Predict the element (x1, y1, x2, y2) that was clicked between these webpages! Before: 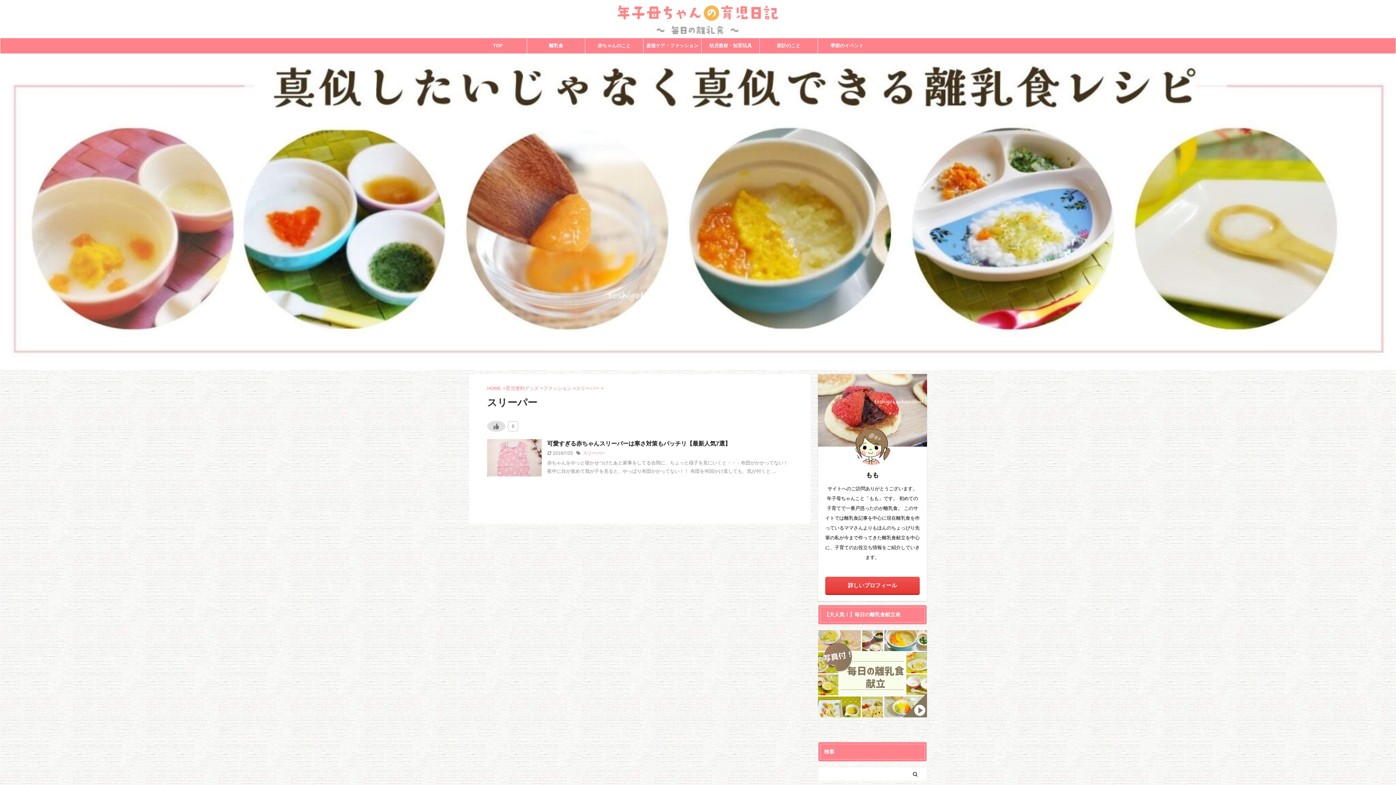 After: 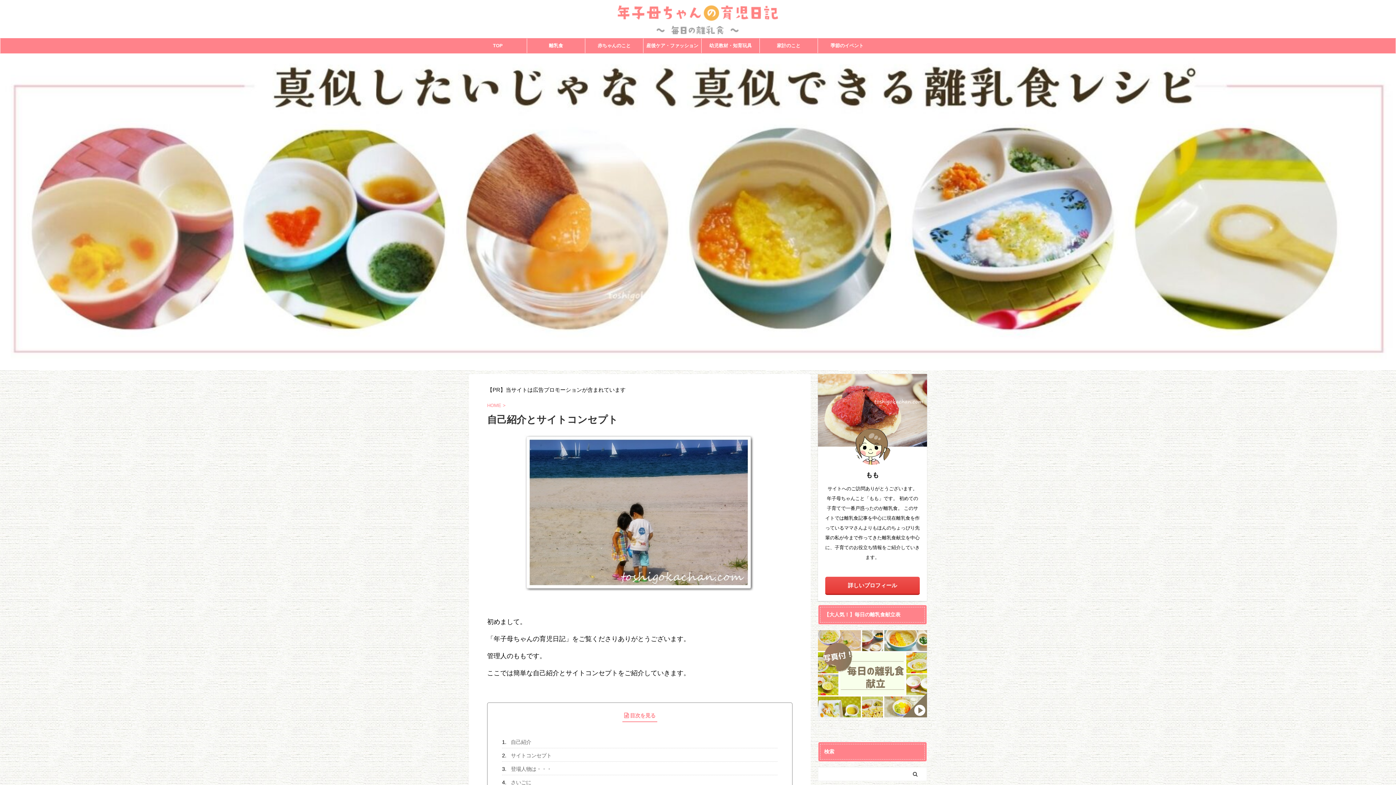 Action: label: 詳しいプロフィール bbox: (825, 577, 920, 594)